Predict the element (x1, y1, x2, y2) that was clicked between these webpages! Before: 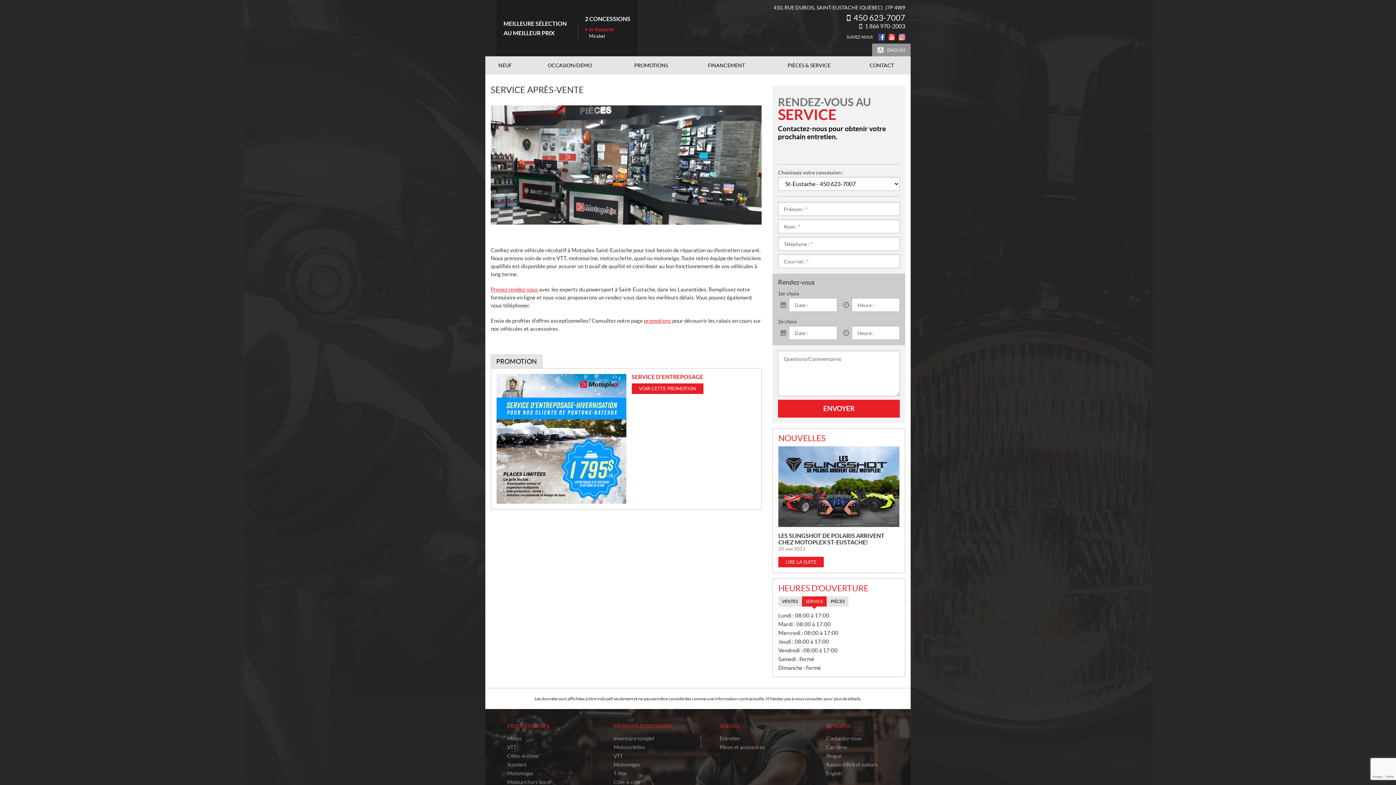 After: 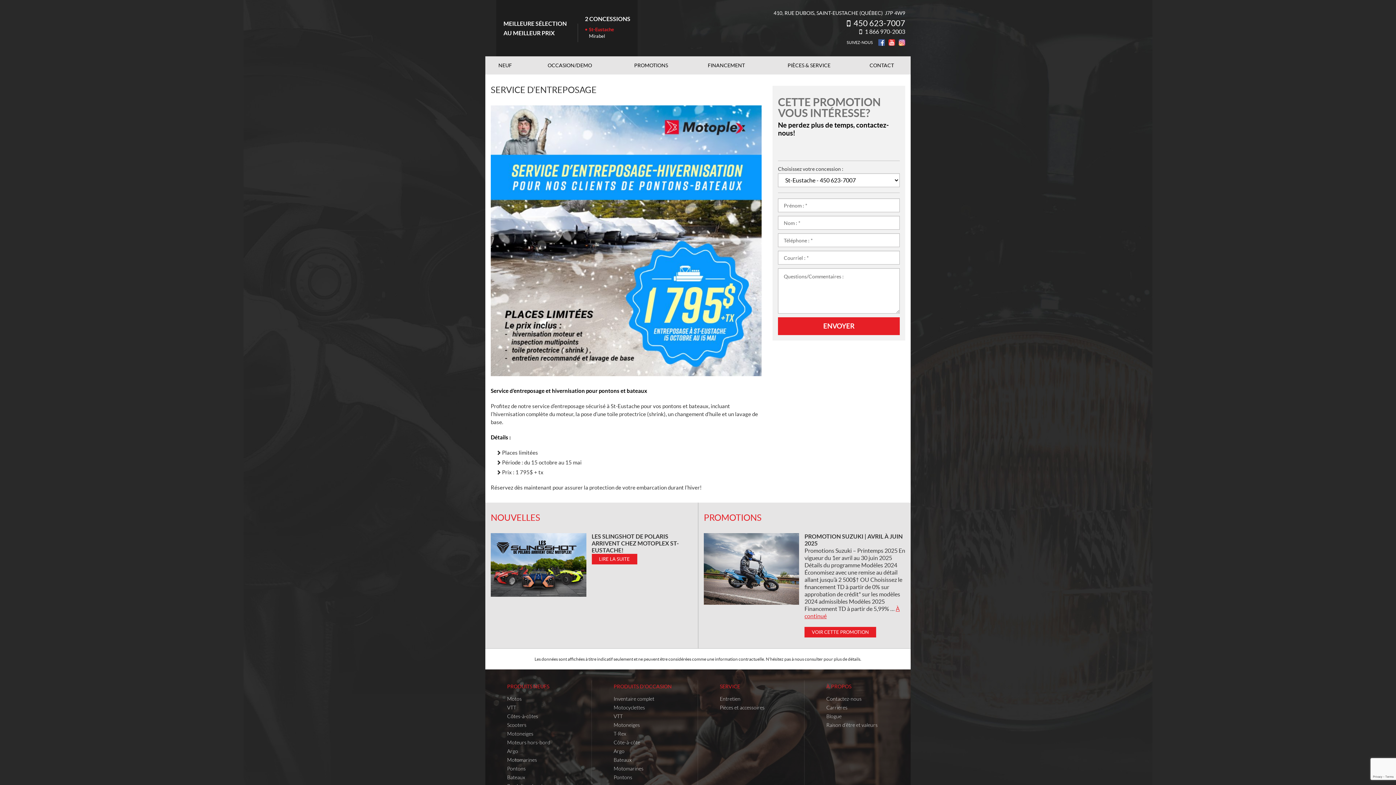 Action: label: VOIR CETTE PROMOTION bbox: (631, 383, 703, 394)